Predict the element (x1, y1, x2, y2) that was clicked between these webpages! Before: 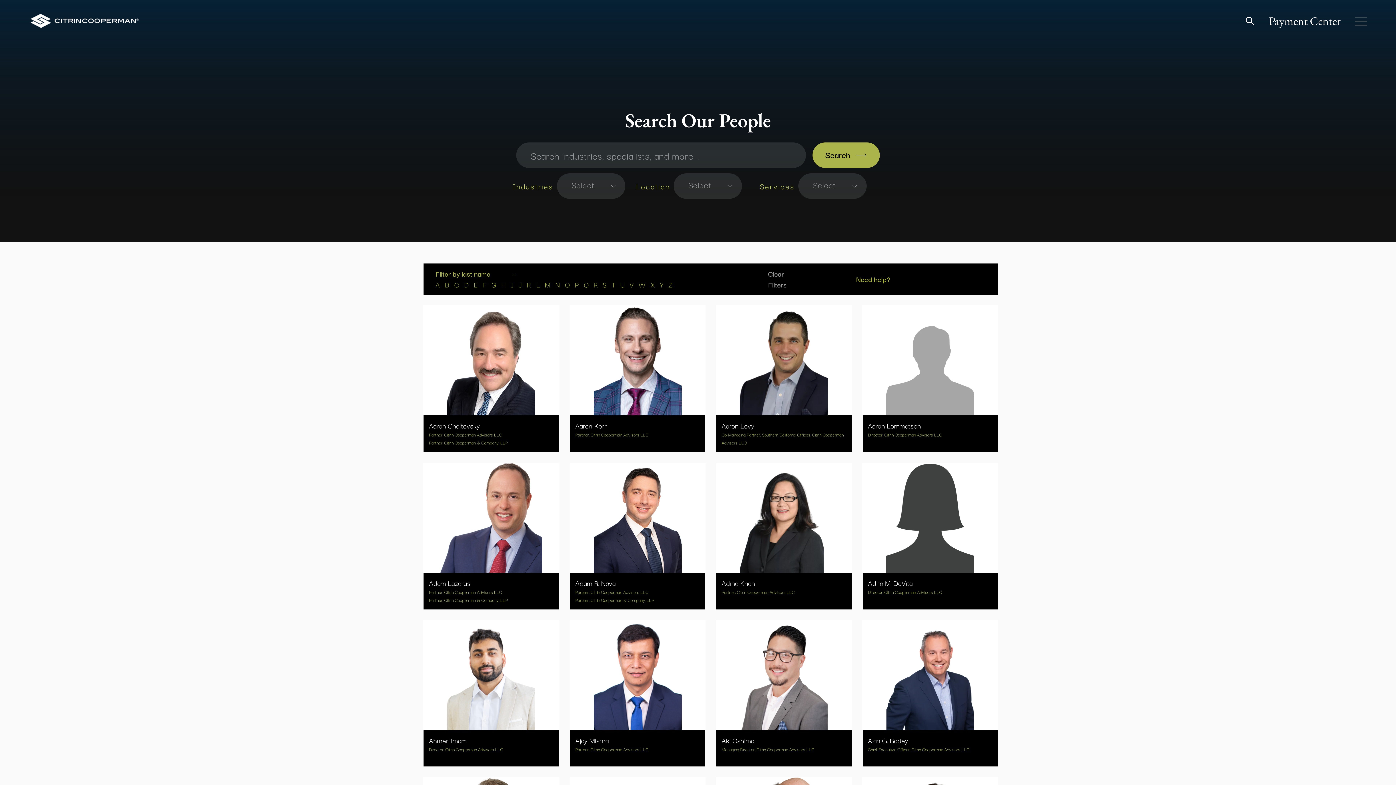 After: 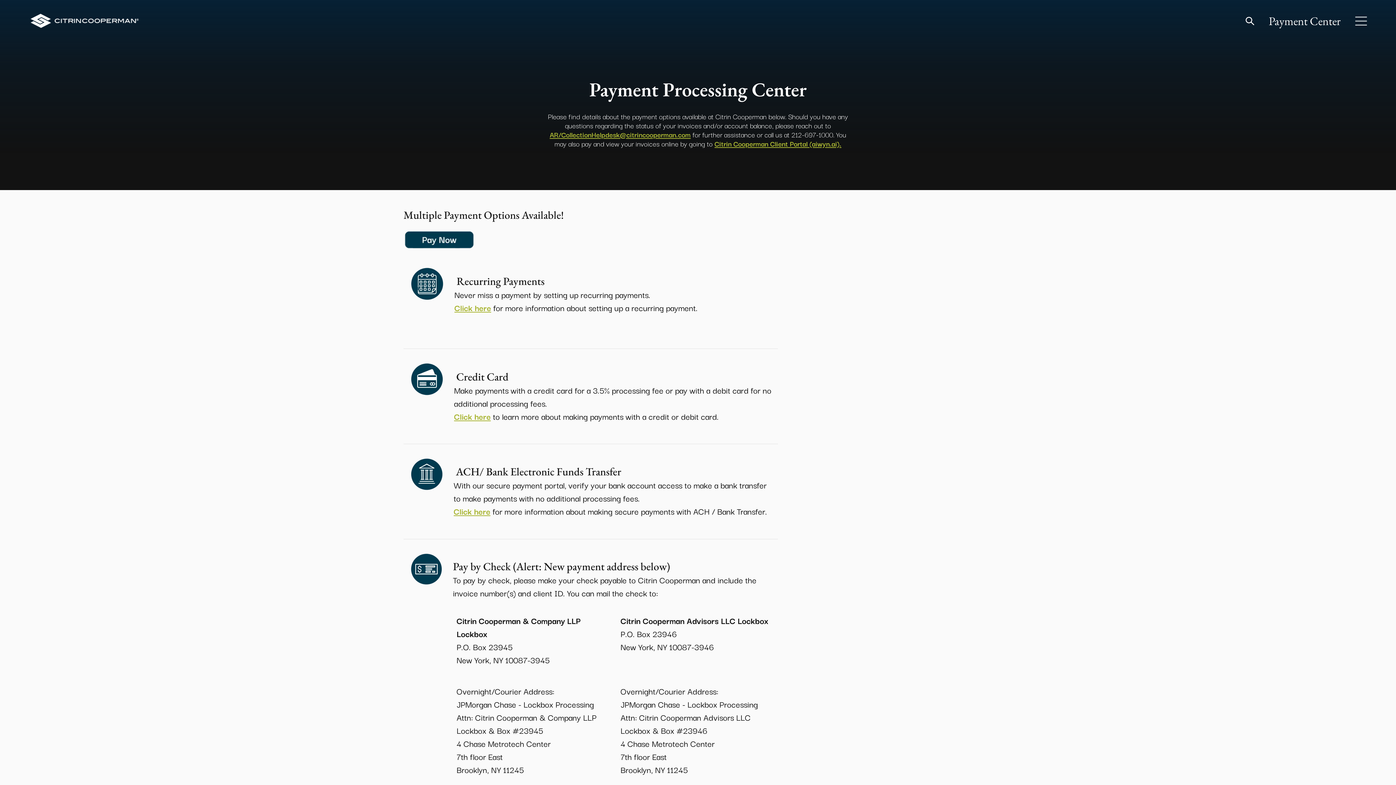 Action: bbox: (1269, 13, 1341, 28) label: Payment Center